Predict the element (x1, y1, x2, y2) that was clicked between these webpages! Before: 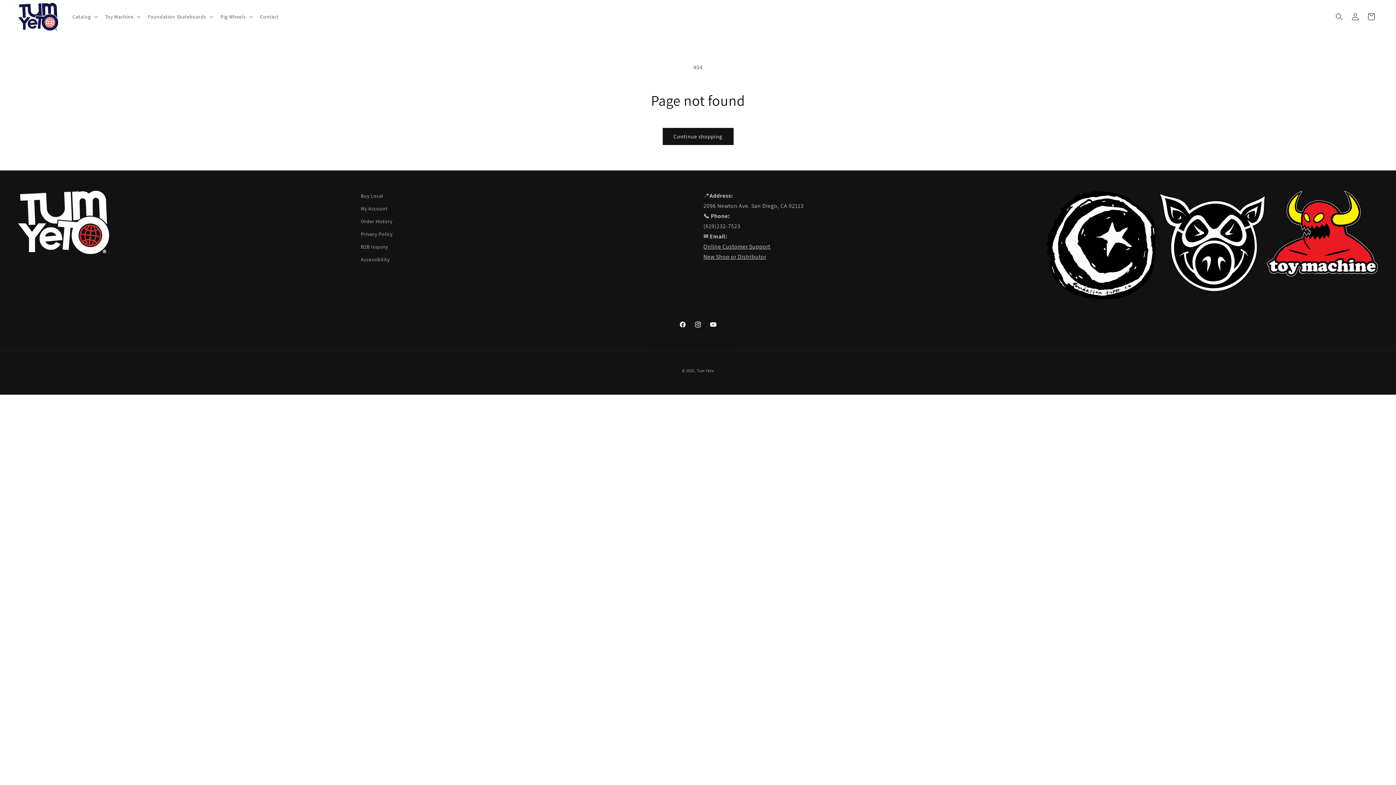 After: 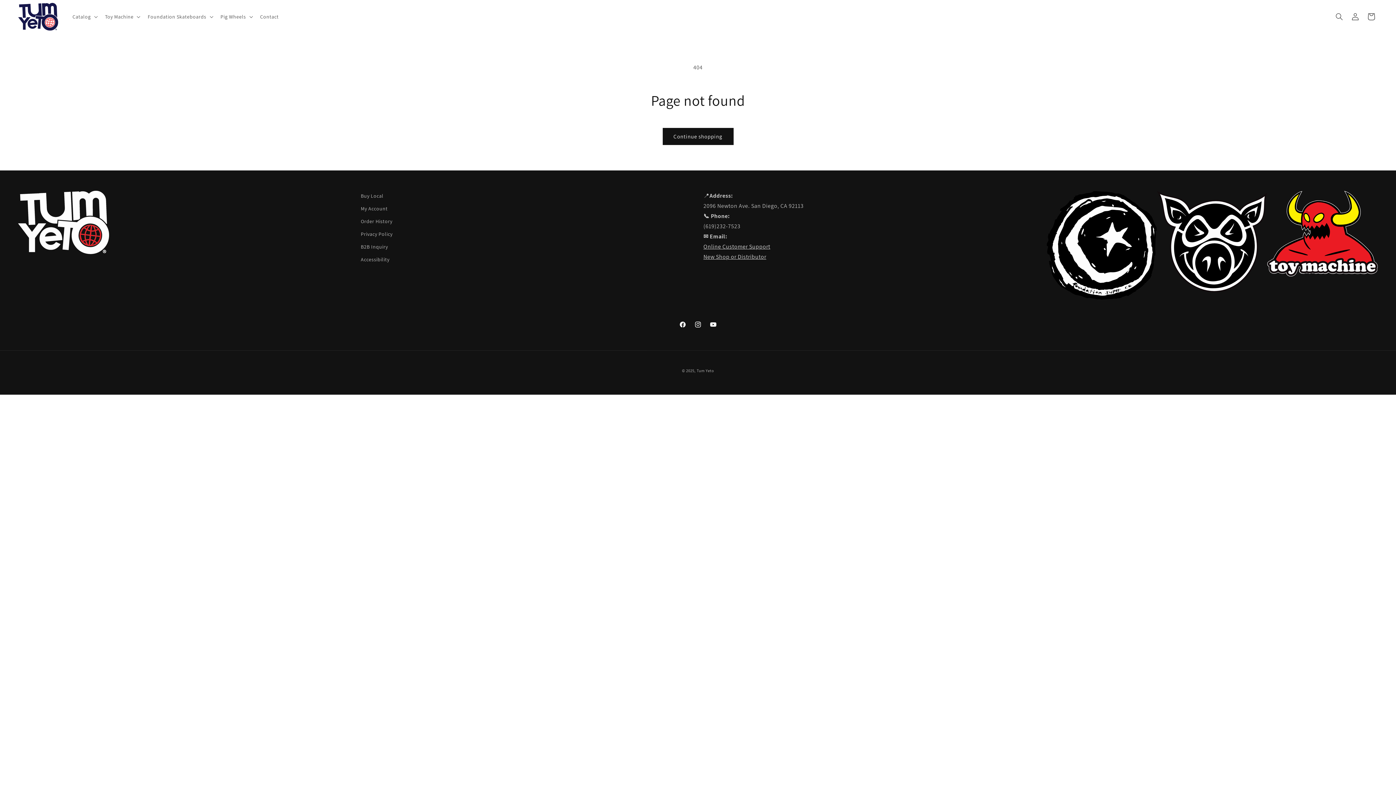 Action: bbox: (690, 317, 705, 332) label: Instagram